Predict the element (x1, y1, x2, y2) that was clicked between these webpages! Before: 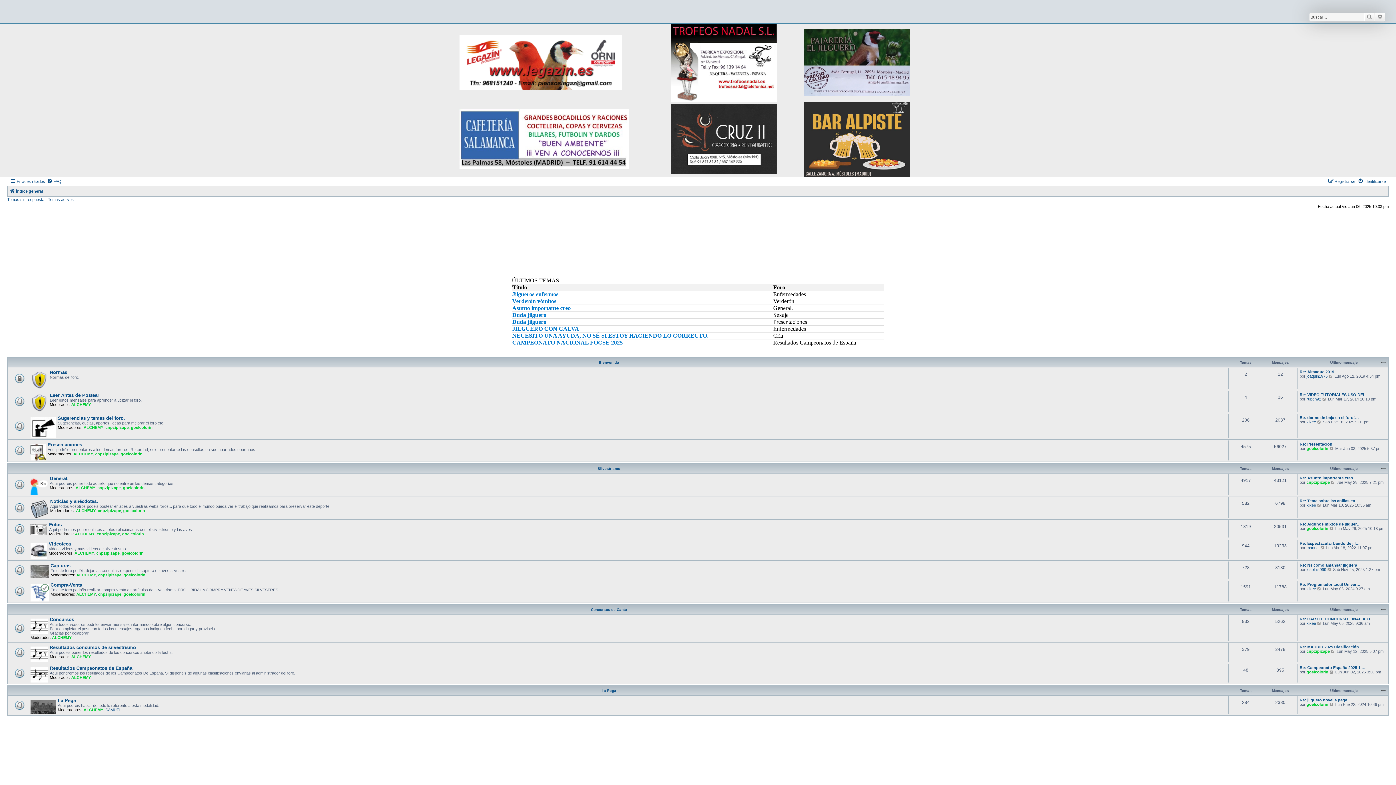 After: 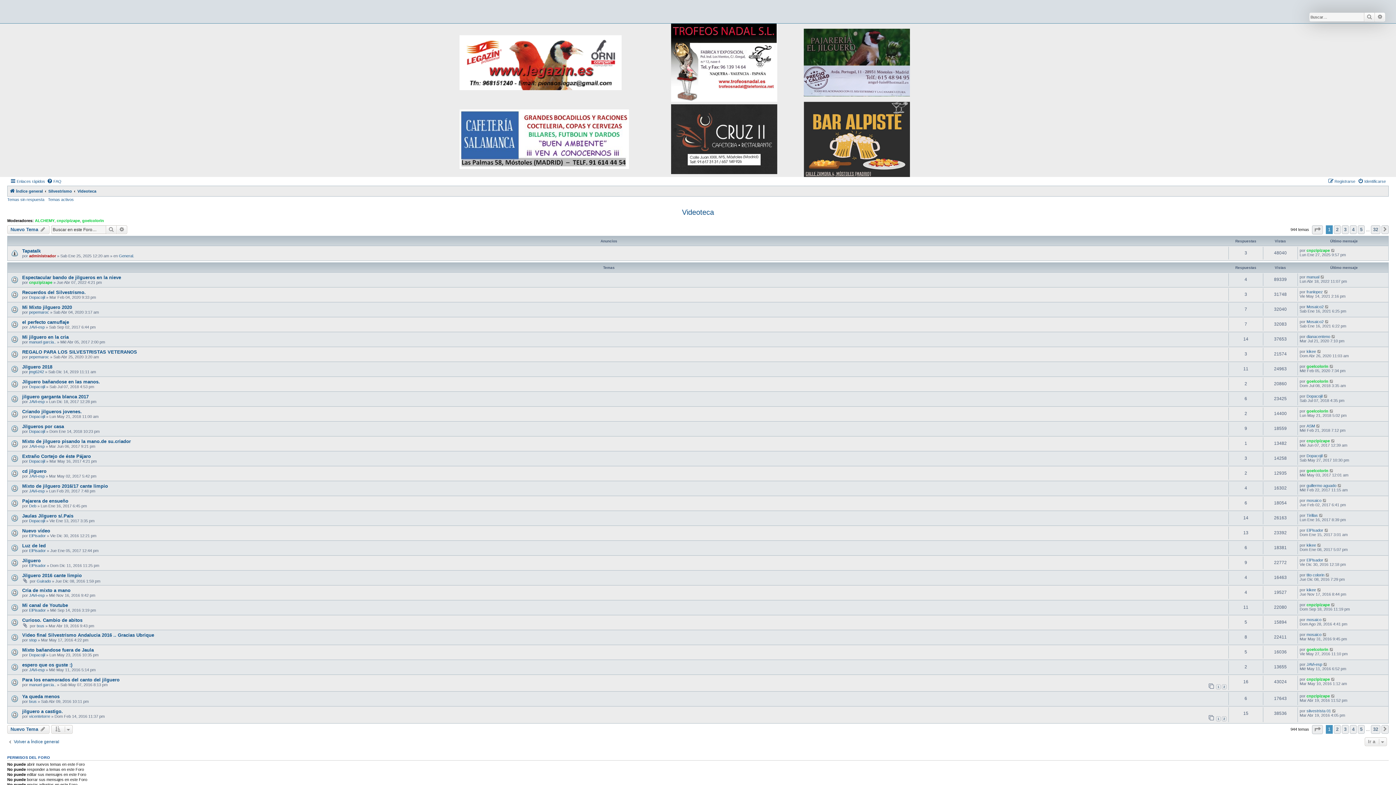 Action: label: Videoteca bbox: (48, 541, 70, 546)